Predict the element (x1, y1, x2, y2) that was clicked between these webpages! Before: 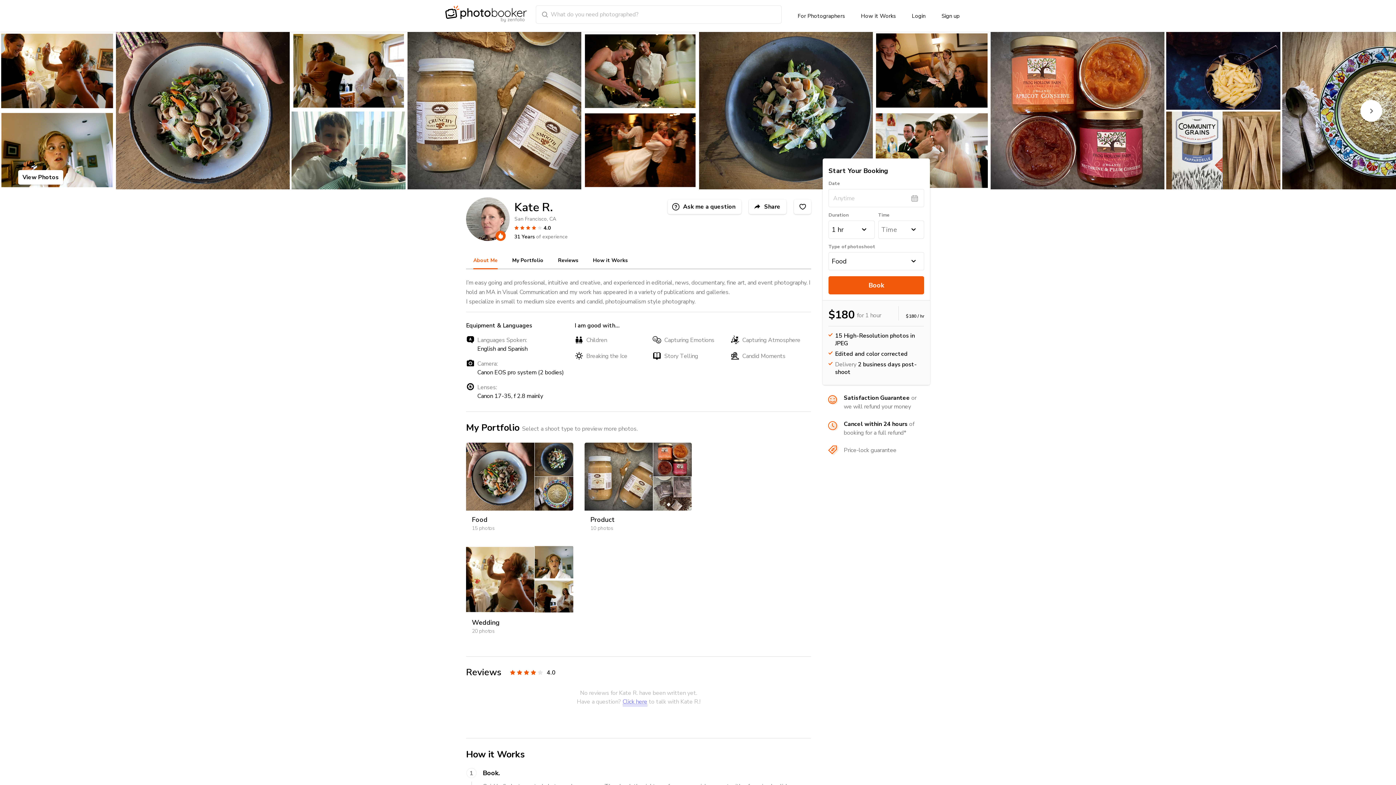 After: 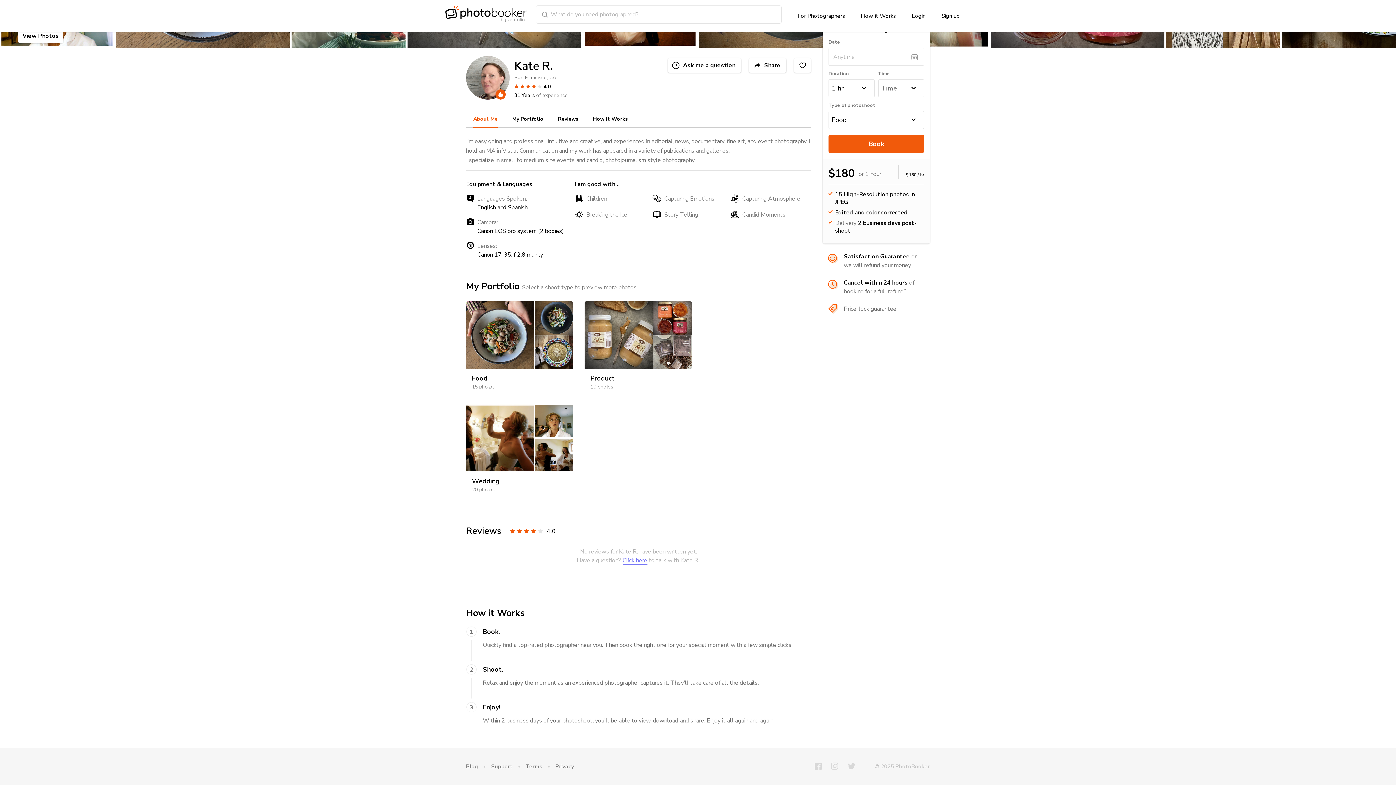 Action: label: About Me bbox: (473, 257, 497, 269)